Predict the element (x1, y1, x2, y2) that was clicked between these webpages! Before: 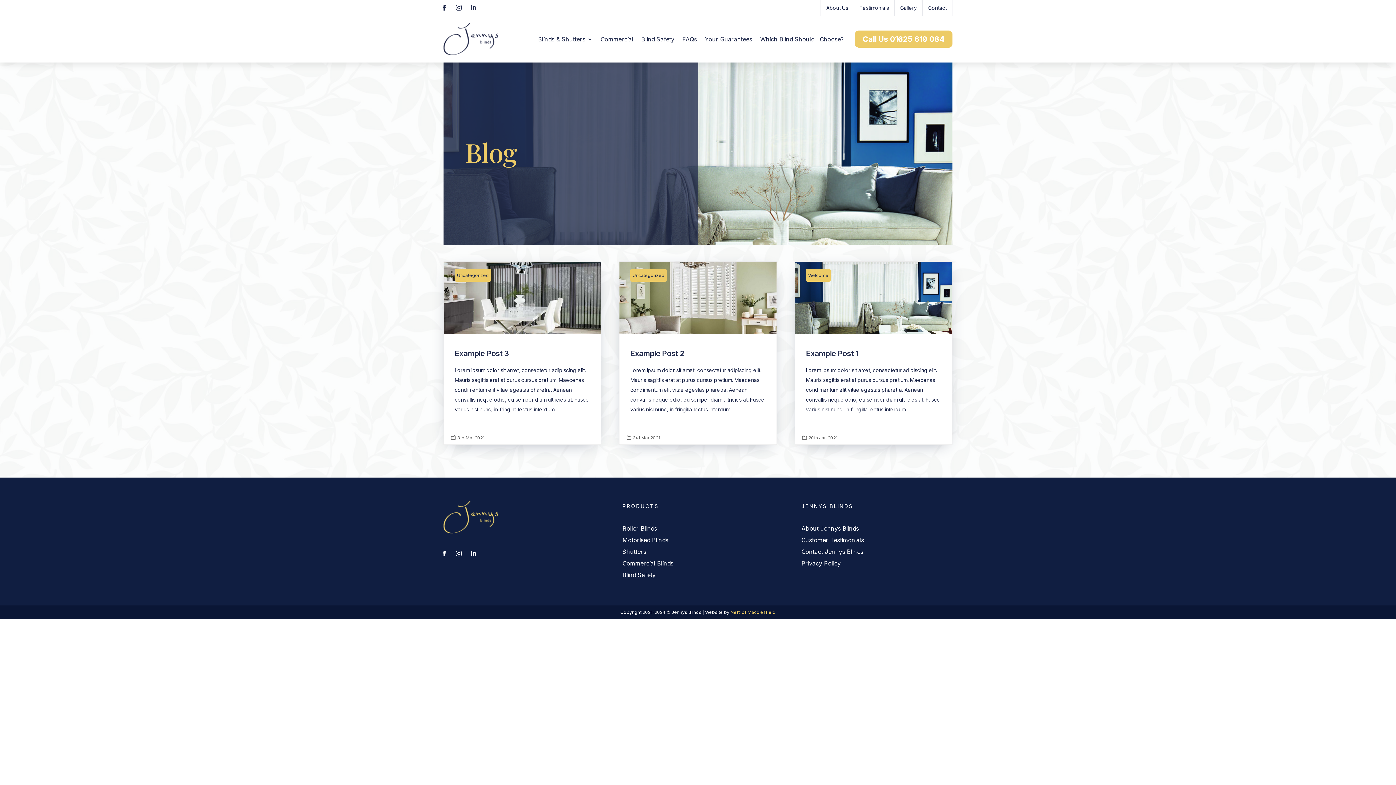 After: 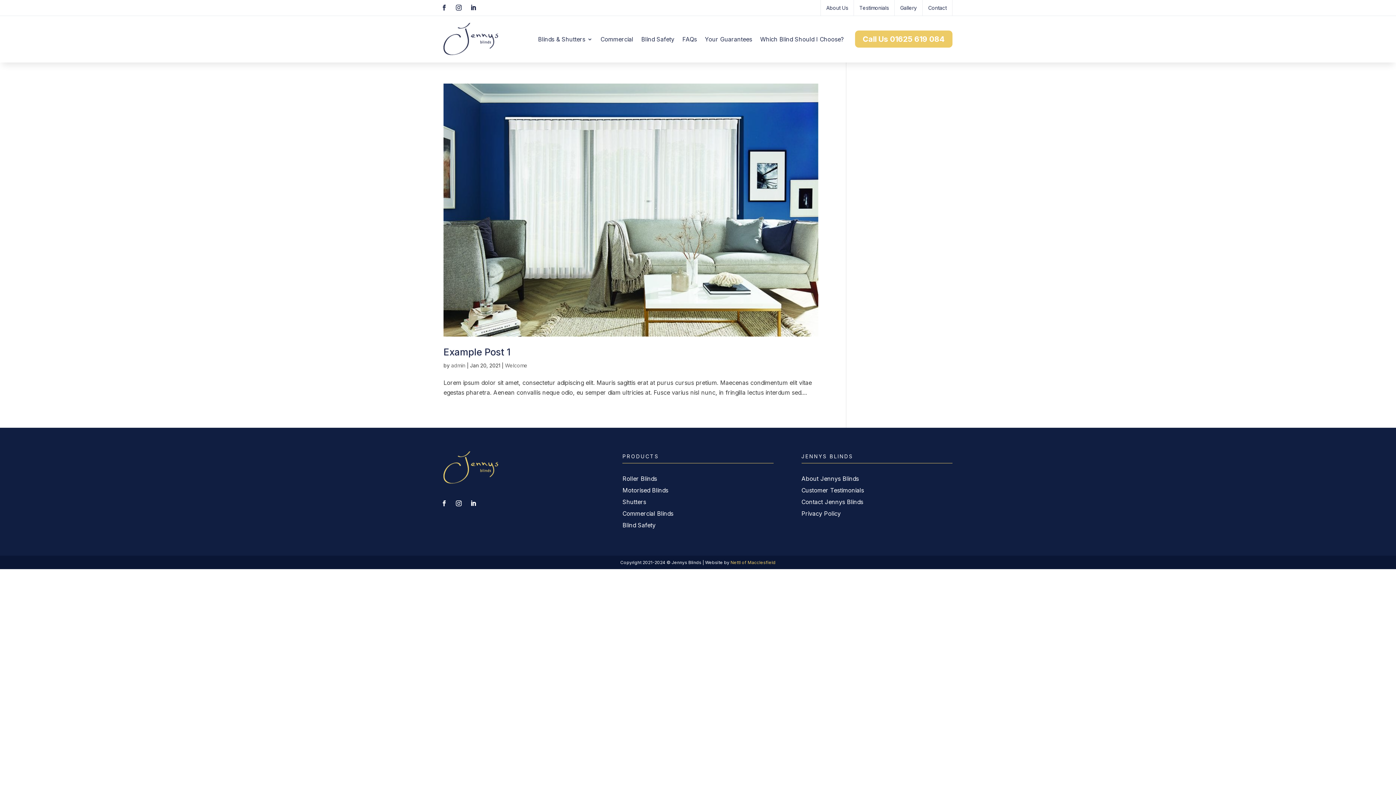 Action: bbox: (806, 269, 830, 281) label: Welcome